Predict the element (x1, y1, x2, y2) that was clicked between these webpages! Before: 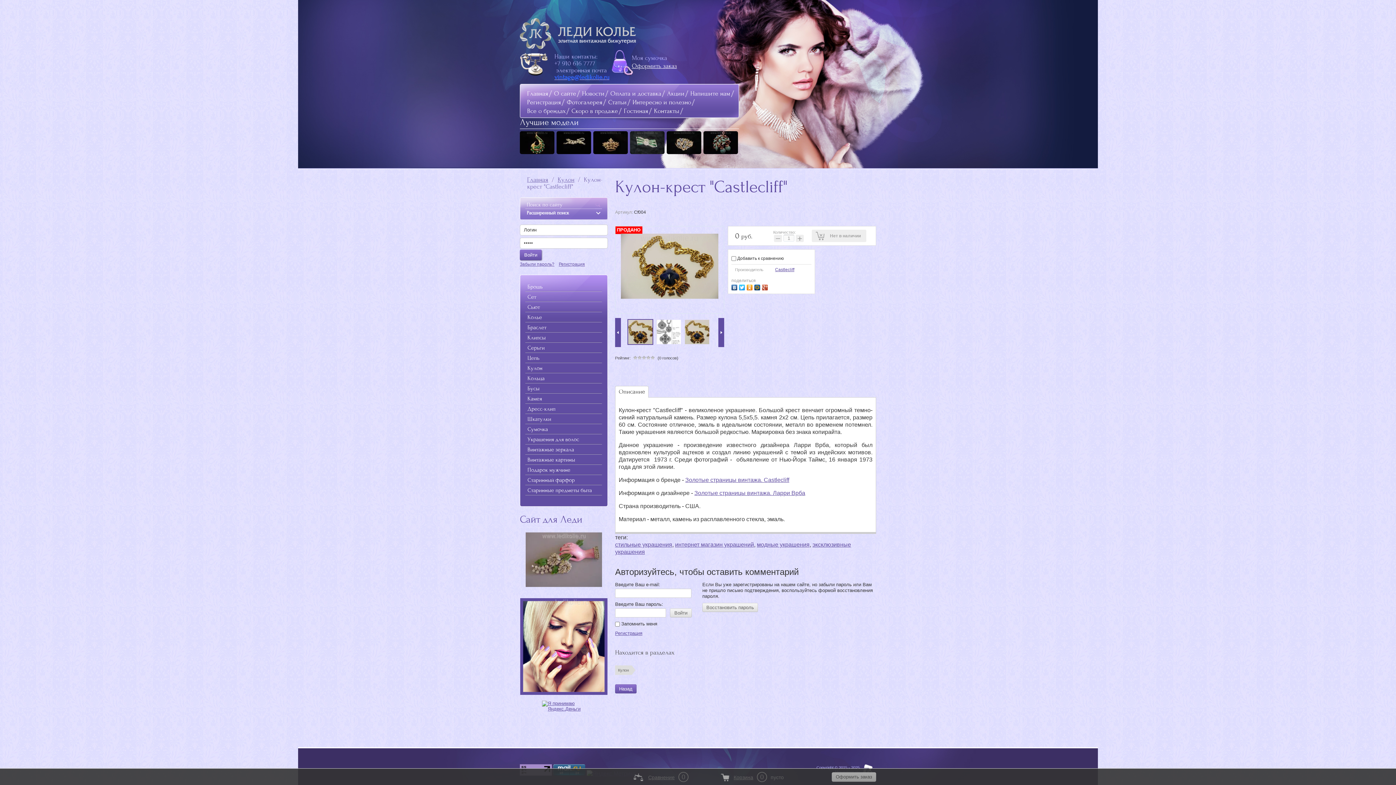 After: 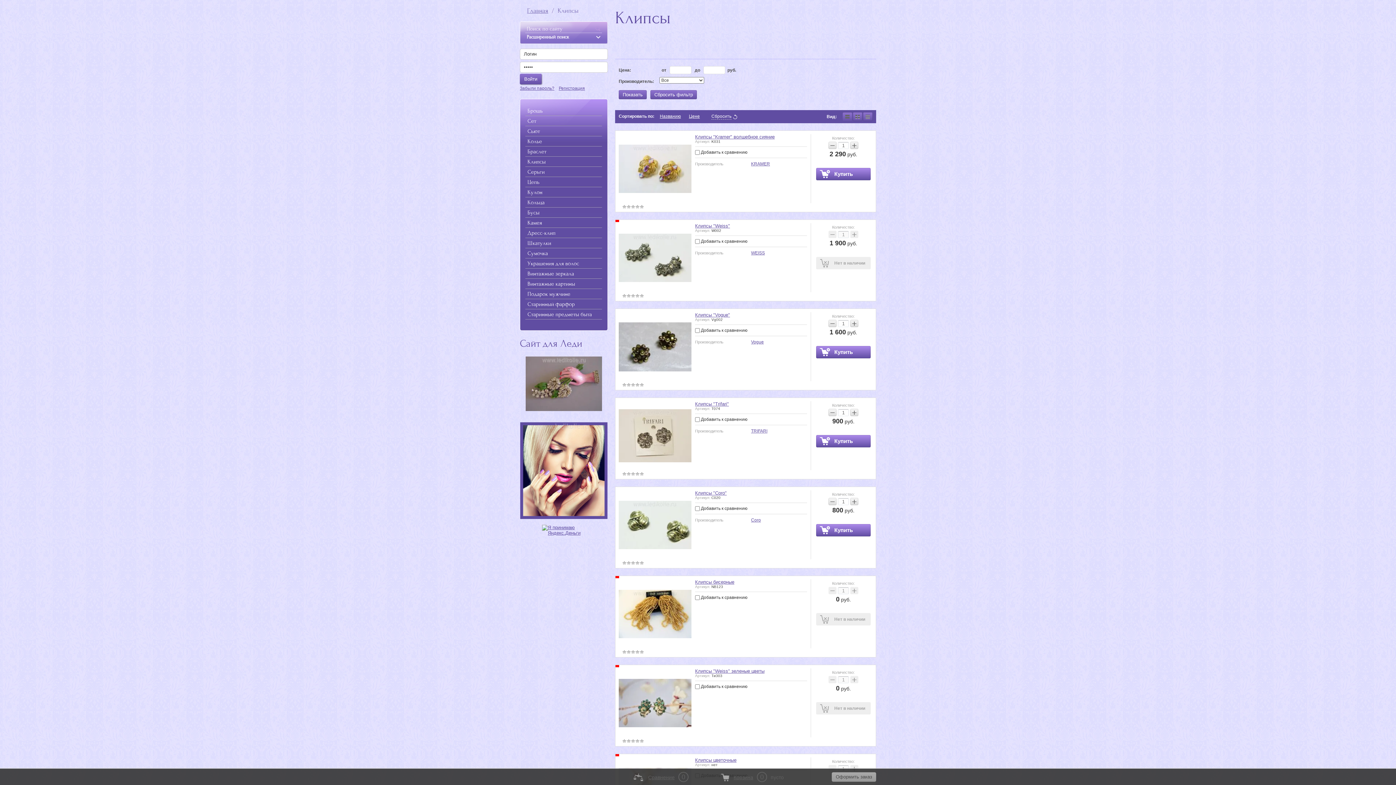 Action: label: Клипсы bbox: (525, 332, 602, 342)